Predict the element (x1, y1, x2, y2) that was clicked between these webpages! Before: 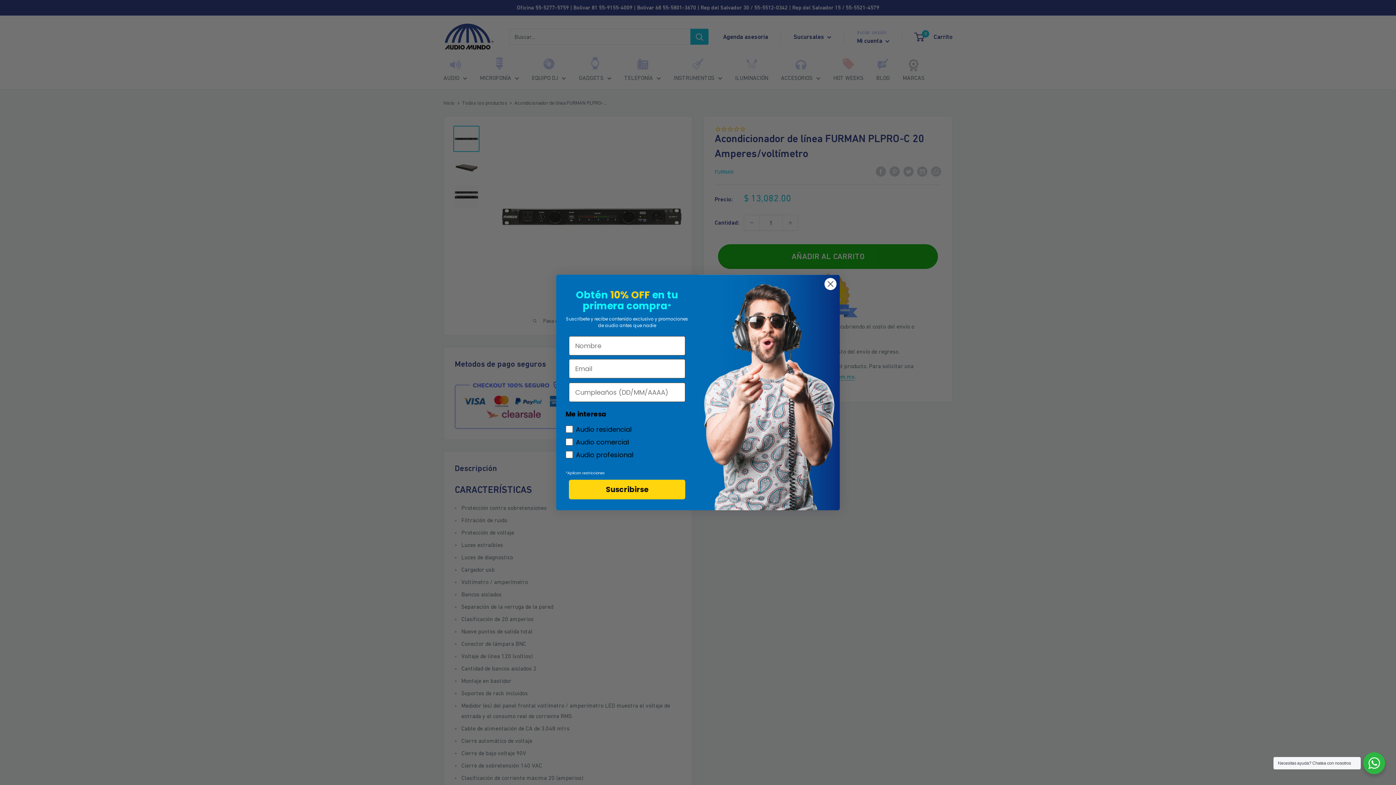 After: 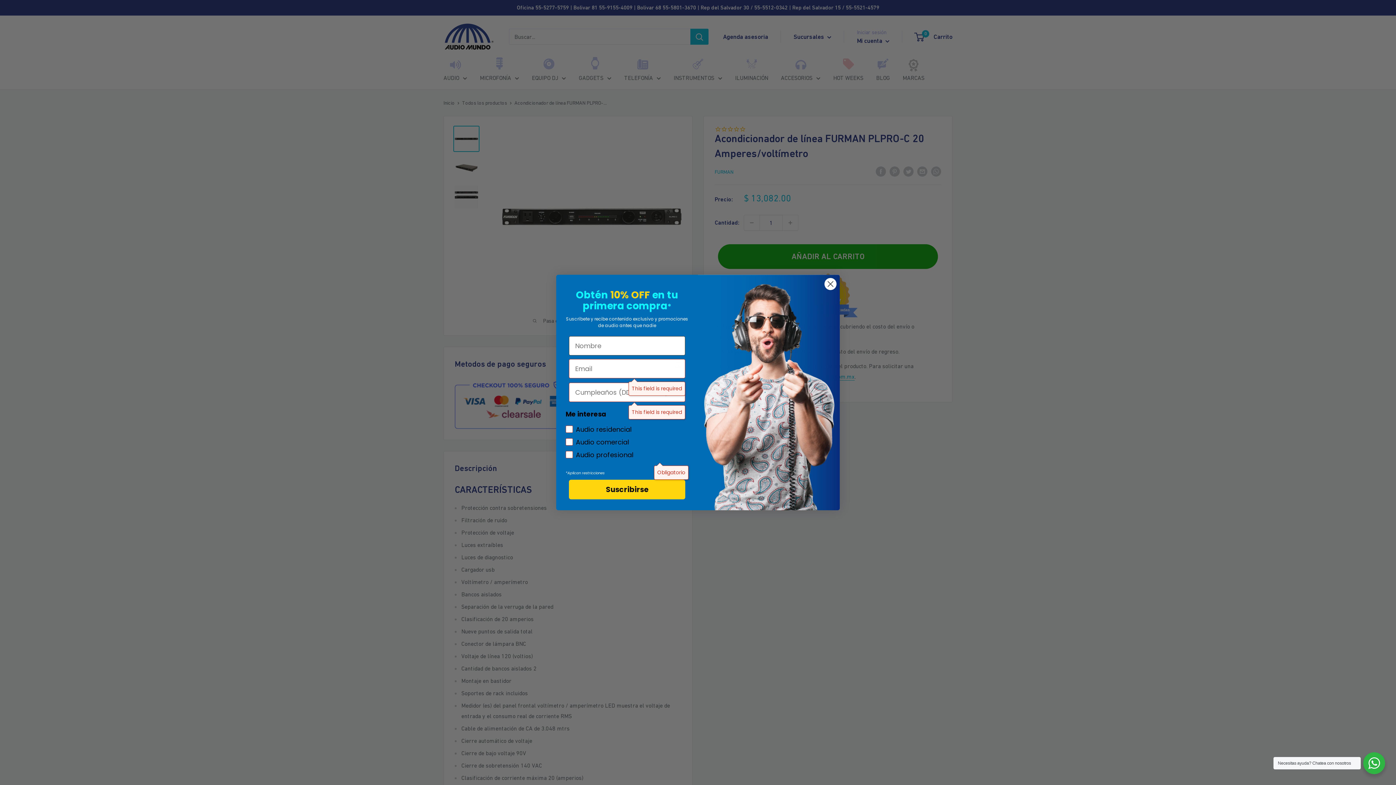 Action: bbox: (569, 480, 685, 499) label: Suscribirse